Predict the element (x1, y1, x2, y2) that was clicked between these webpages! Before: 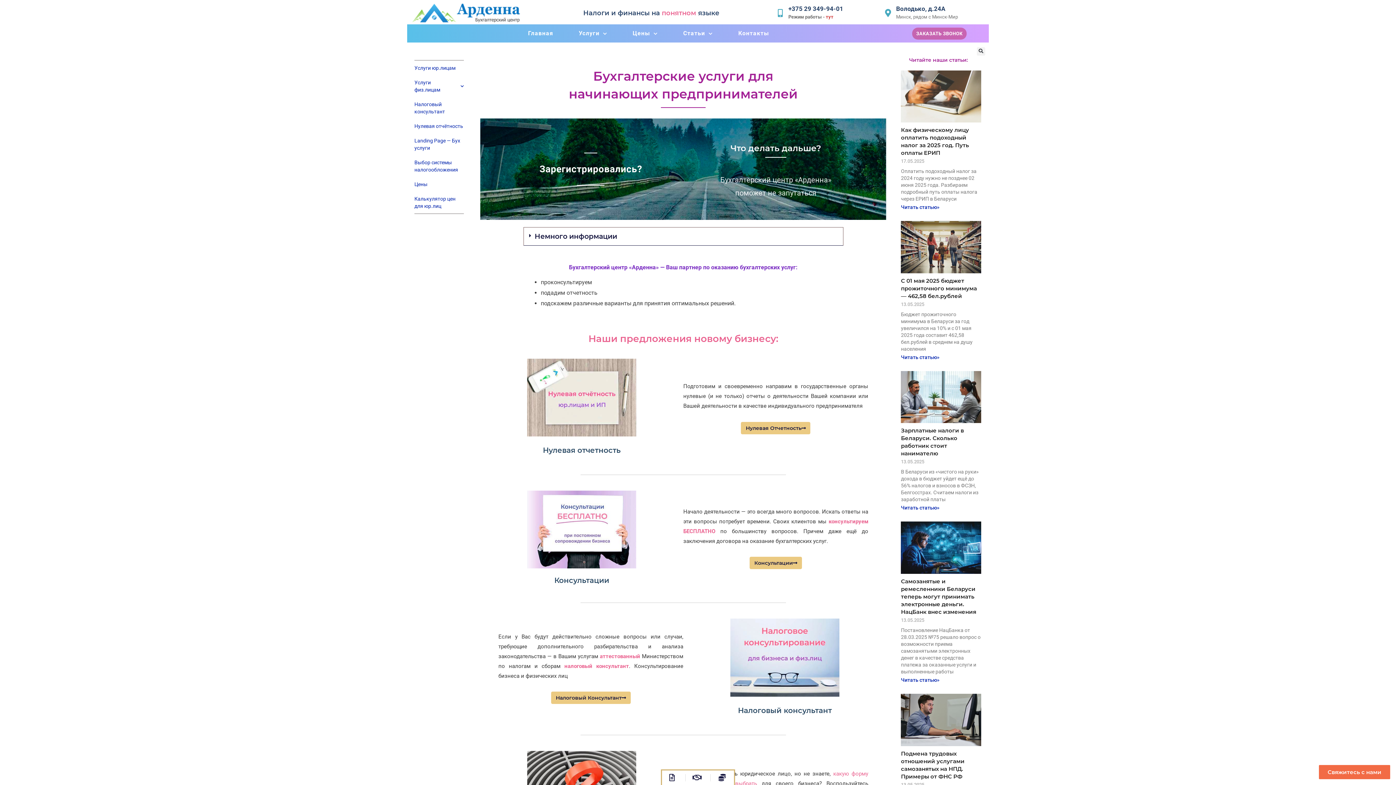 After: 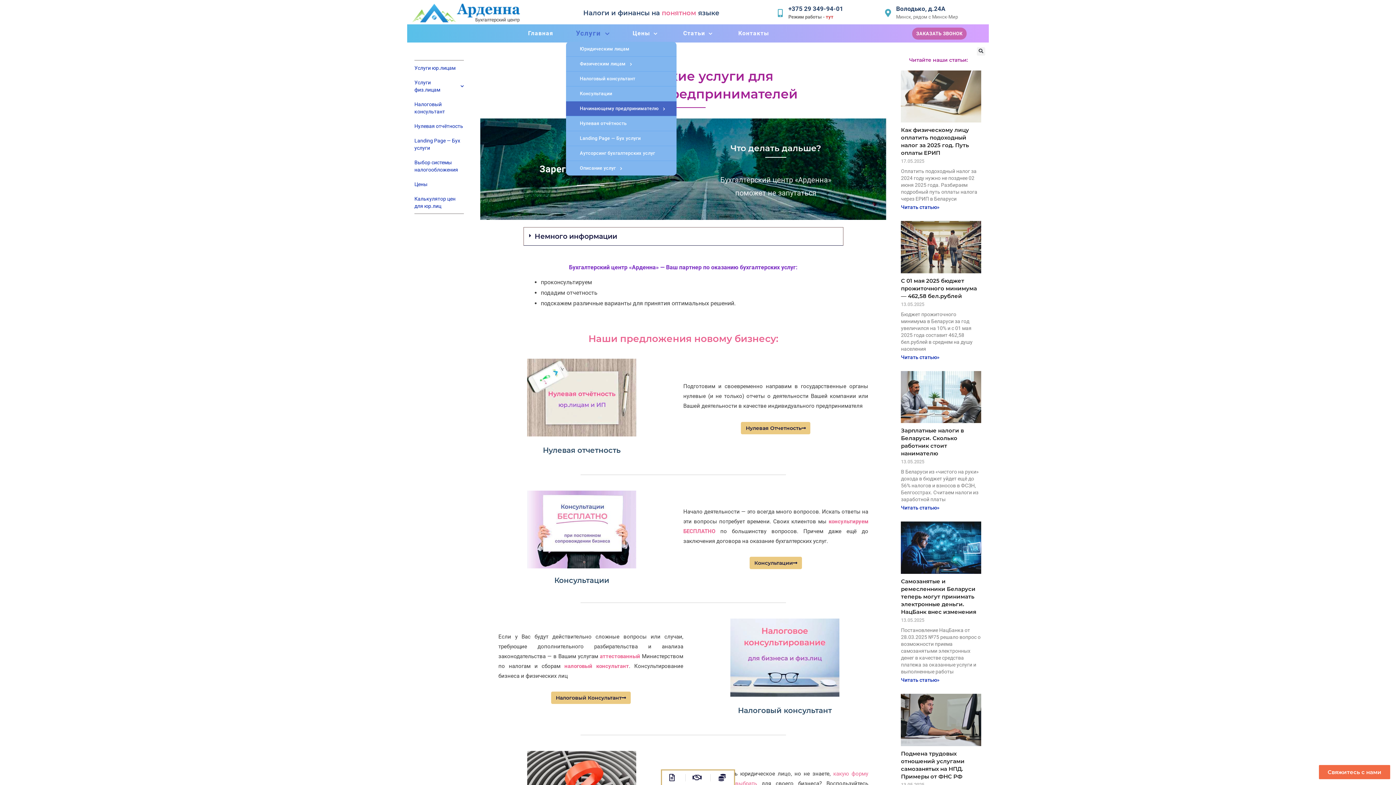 Action: bbox: (566, 26, 620, 40) label: Услуги